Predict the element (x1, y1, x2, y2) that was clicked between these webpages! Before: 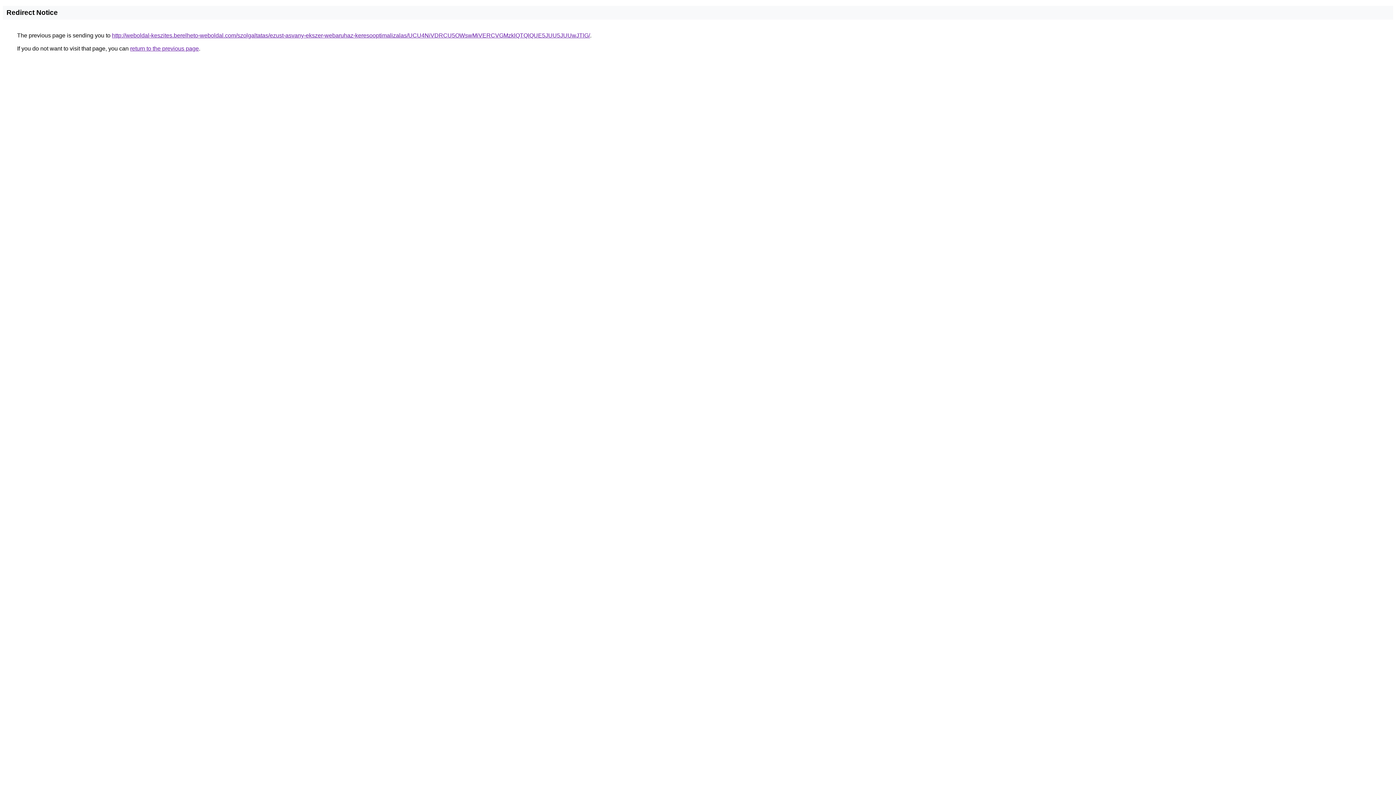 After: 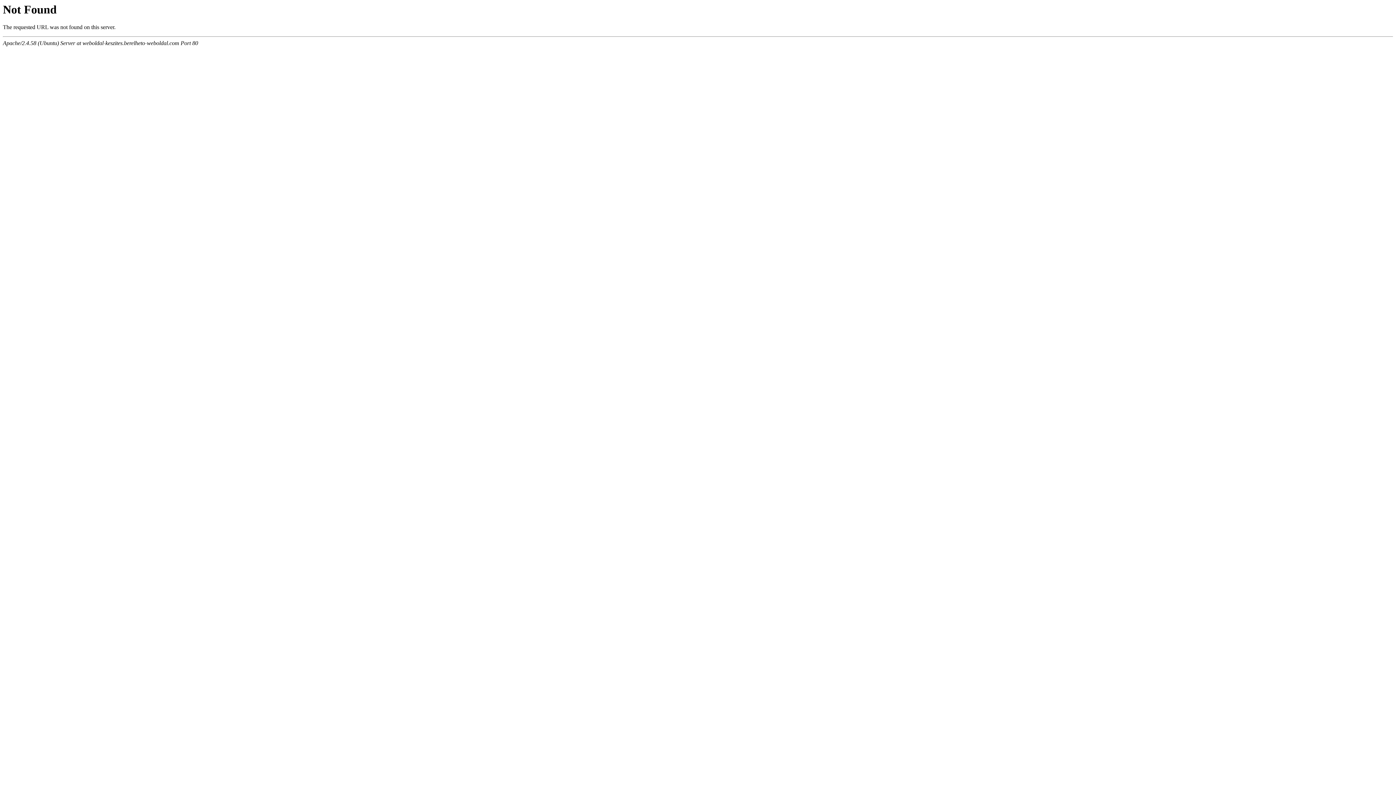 Action: label: http://weboldal-keszites.berelheto-weboldal.com/szolgaltatas/ezust-asvany-ekszer-webaruhaz-keresooptimalizalas/UCU4NiVDRCU5OWswMiVERCVGMzklQTQlQUE5JUU5JUUwJTlG/ bbox: (112, 32, 590, 38)